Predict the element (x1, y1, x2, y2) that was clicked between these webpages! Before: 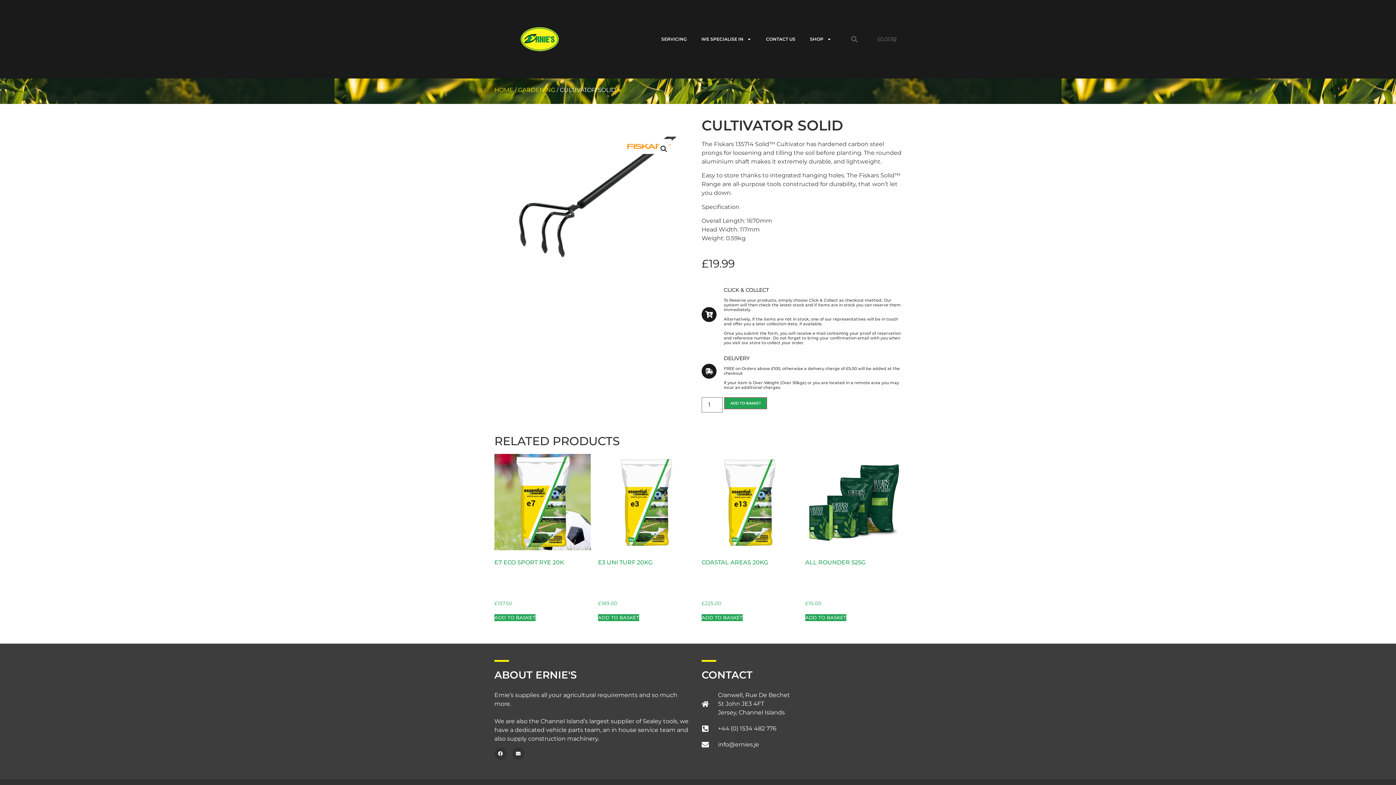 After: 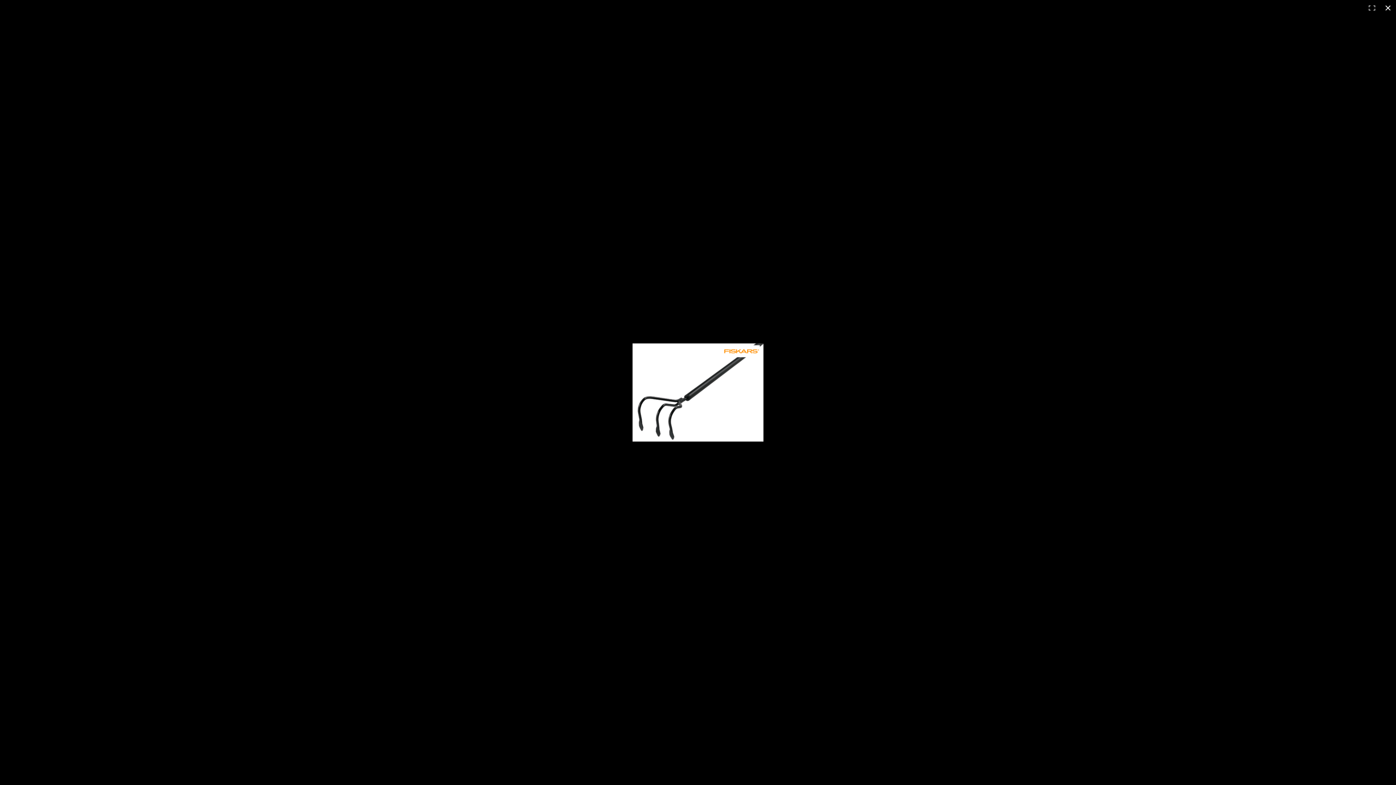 Action: label: View full-screen image gallery bbox: (657, 142, 670, 155)